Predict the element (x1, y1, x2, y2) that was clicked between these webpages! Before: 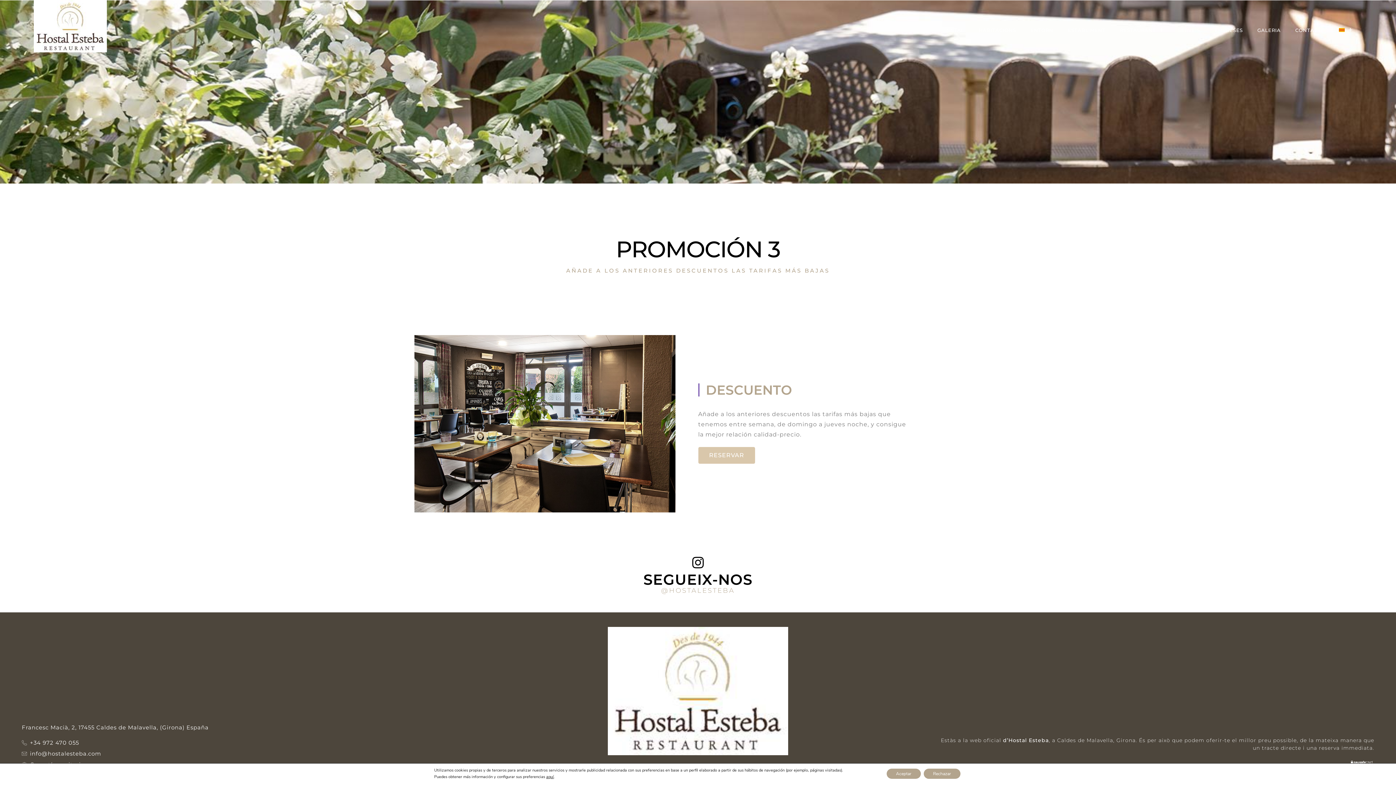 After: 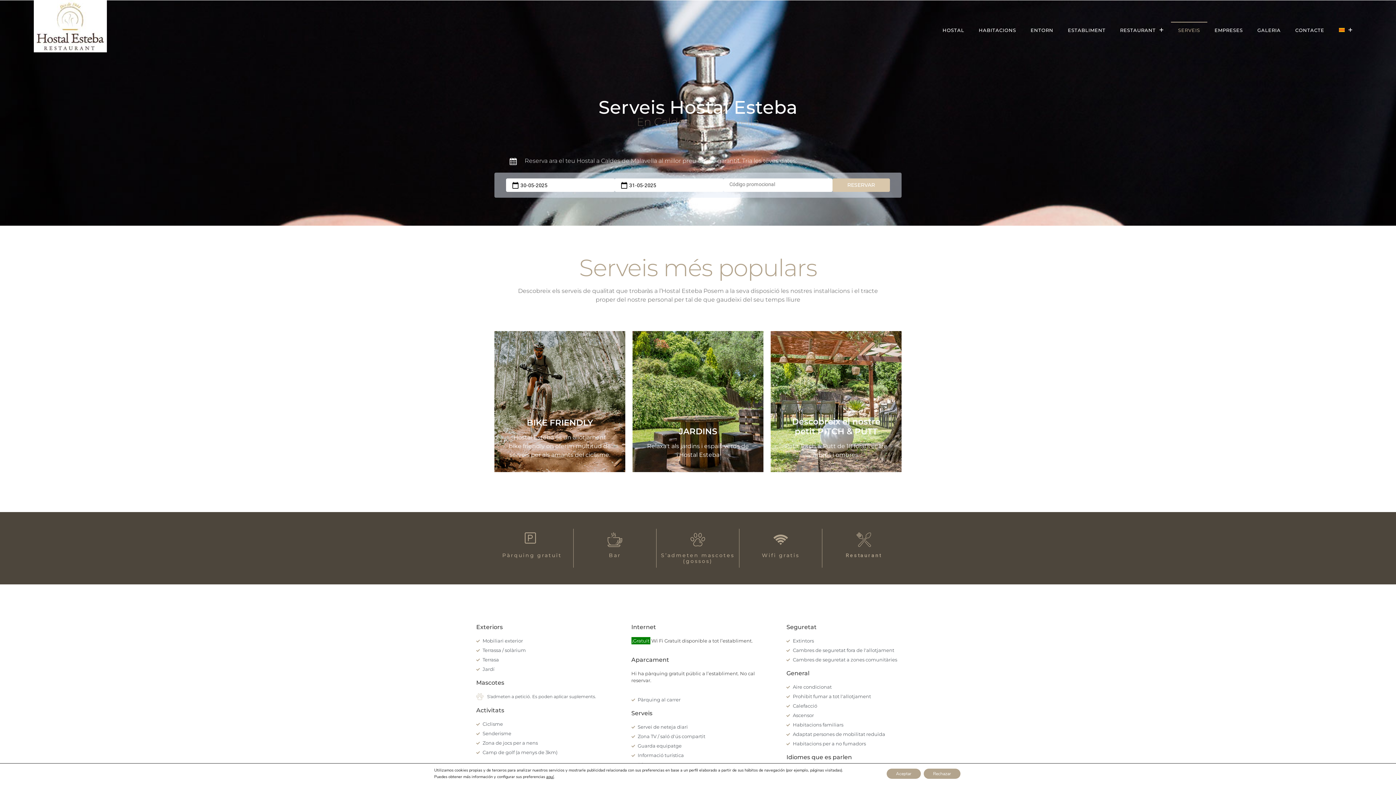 Action: label: SERVEIS bbox: (1171, 21, 1207, 38)